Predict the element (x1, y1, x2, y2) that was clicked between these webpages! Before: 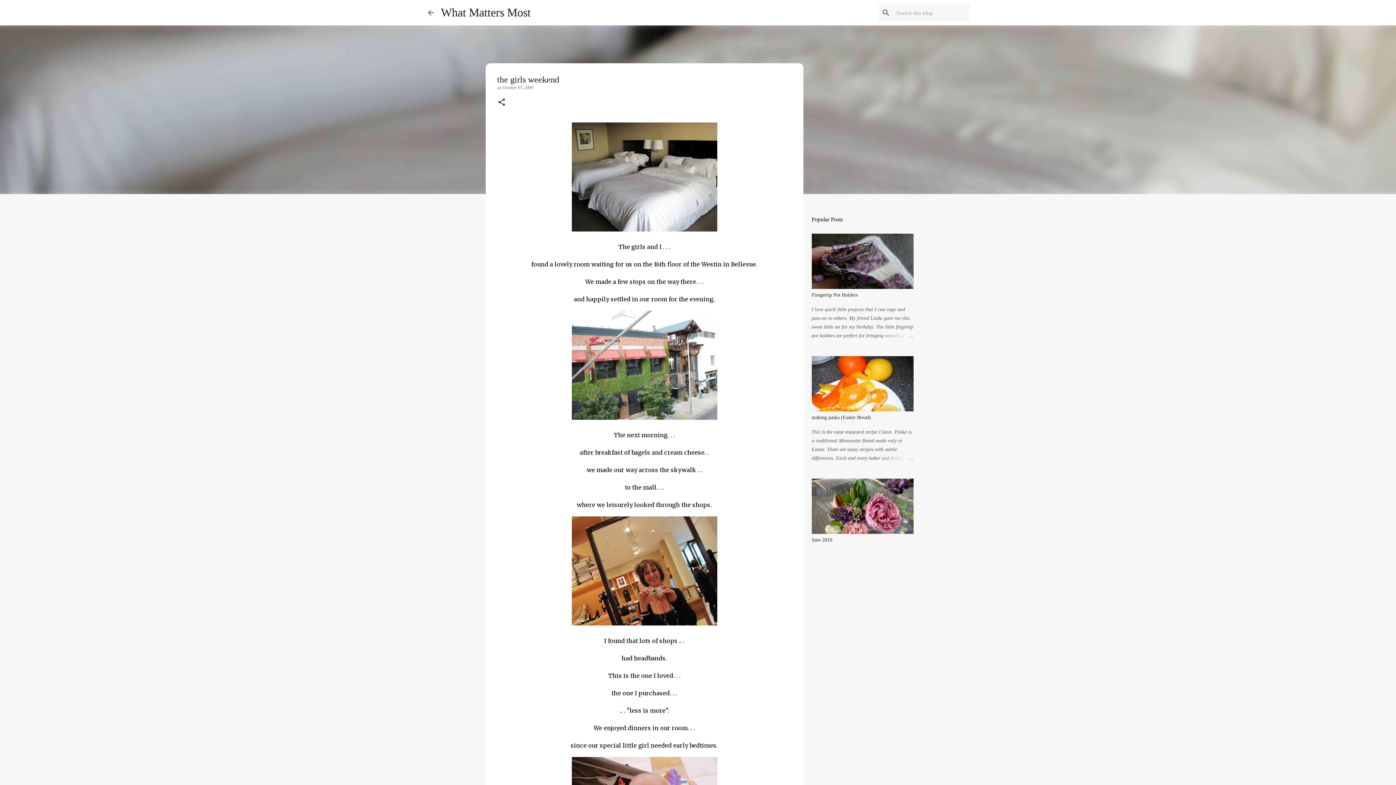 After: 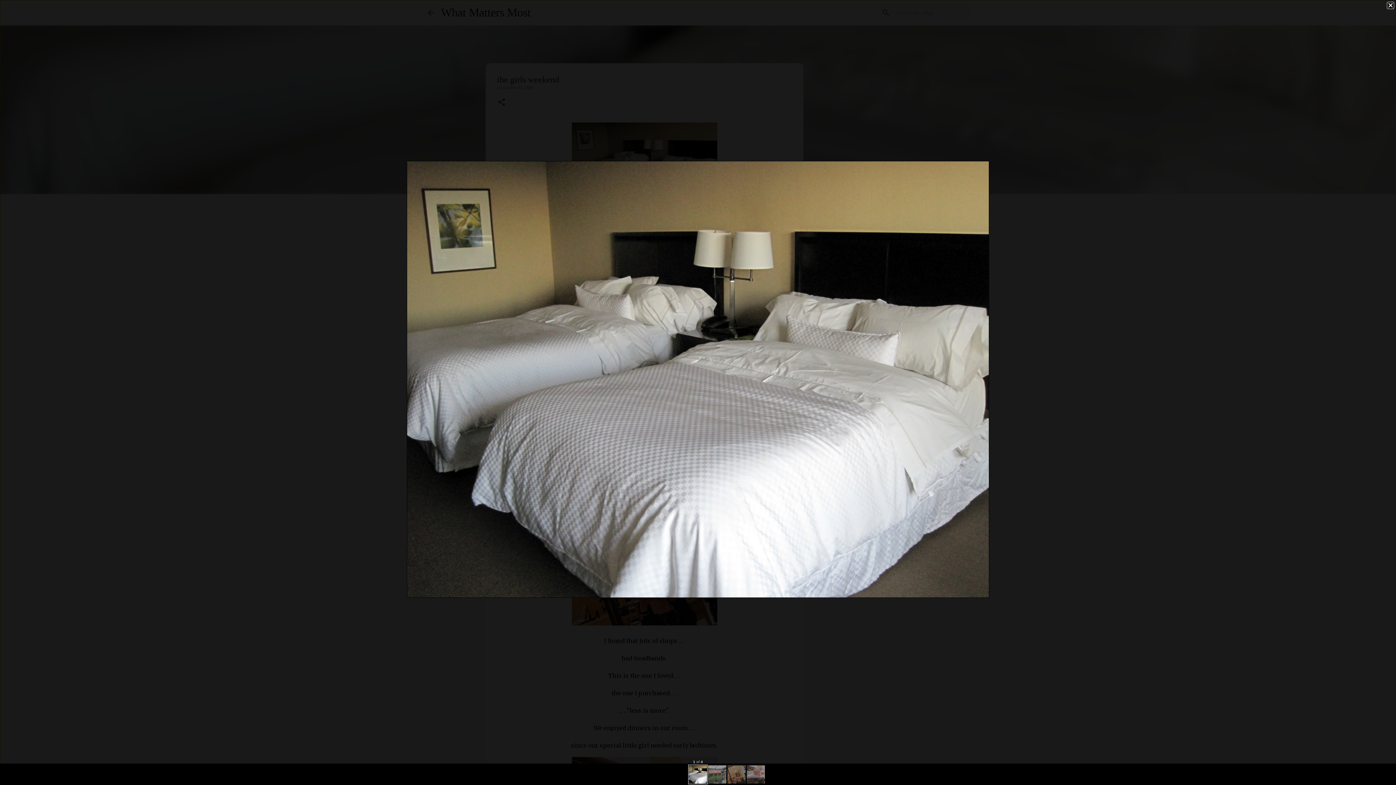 Action: bbox: (571, 225, 717, 233)